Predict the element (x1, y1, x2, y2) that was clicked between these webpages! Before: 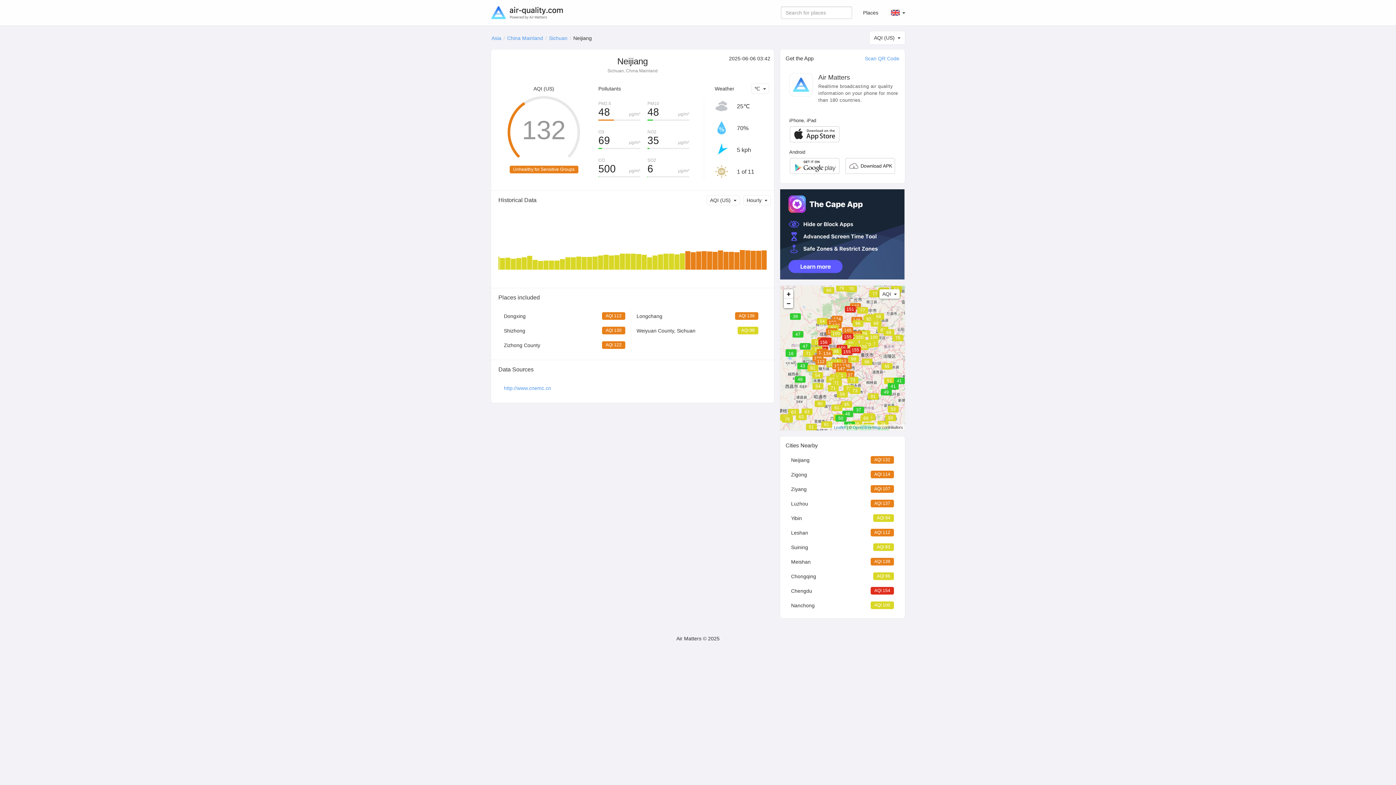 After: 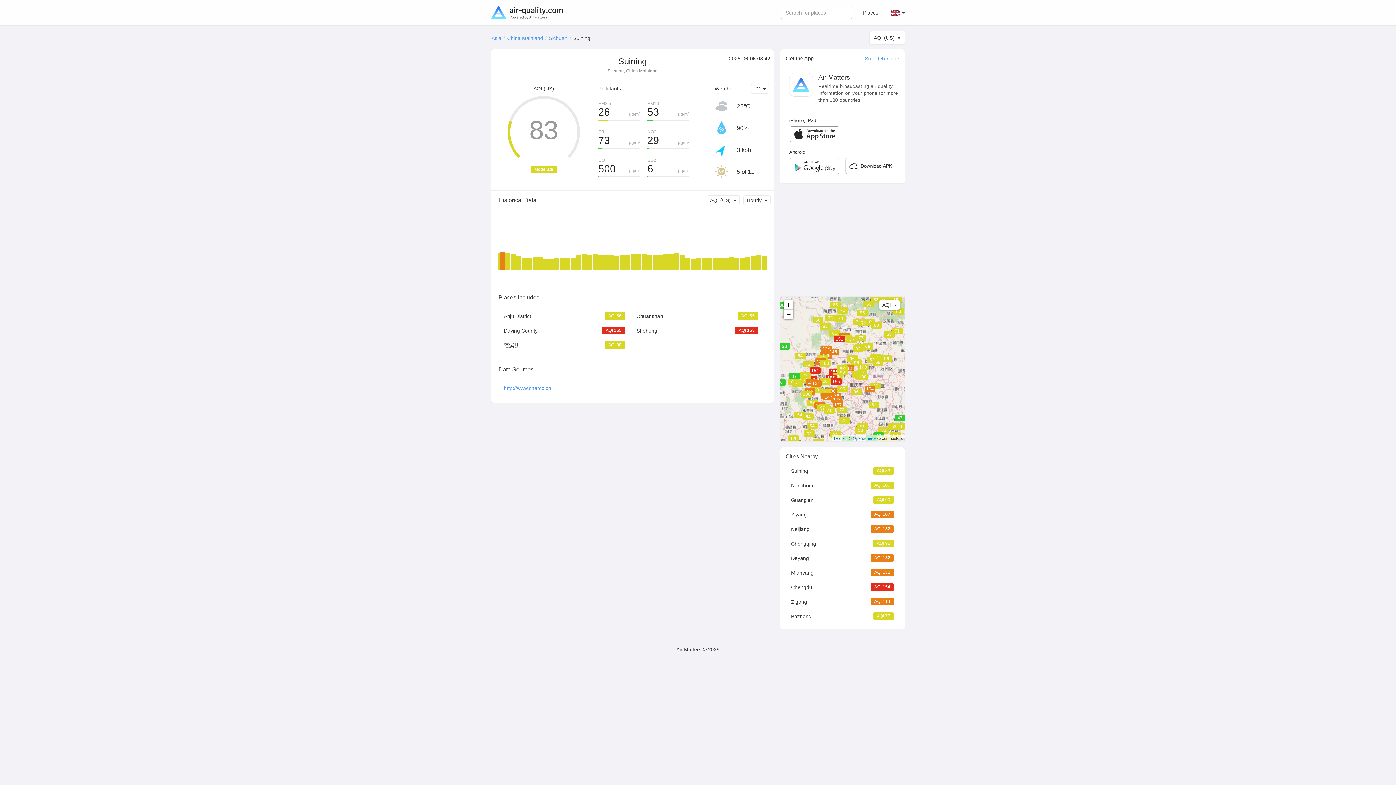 Action: label: Suining
AQI 83 bbox: (785, 540, 899, 554)